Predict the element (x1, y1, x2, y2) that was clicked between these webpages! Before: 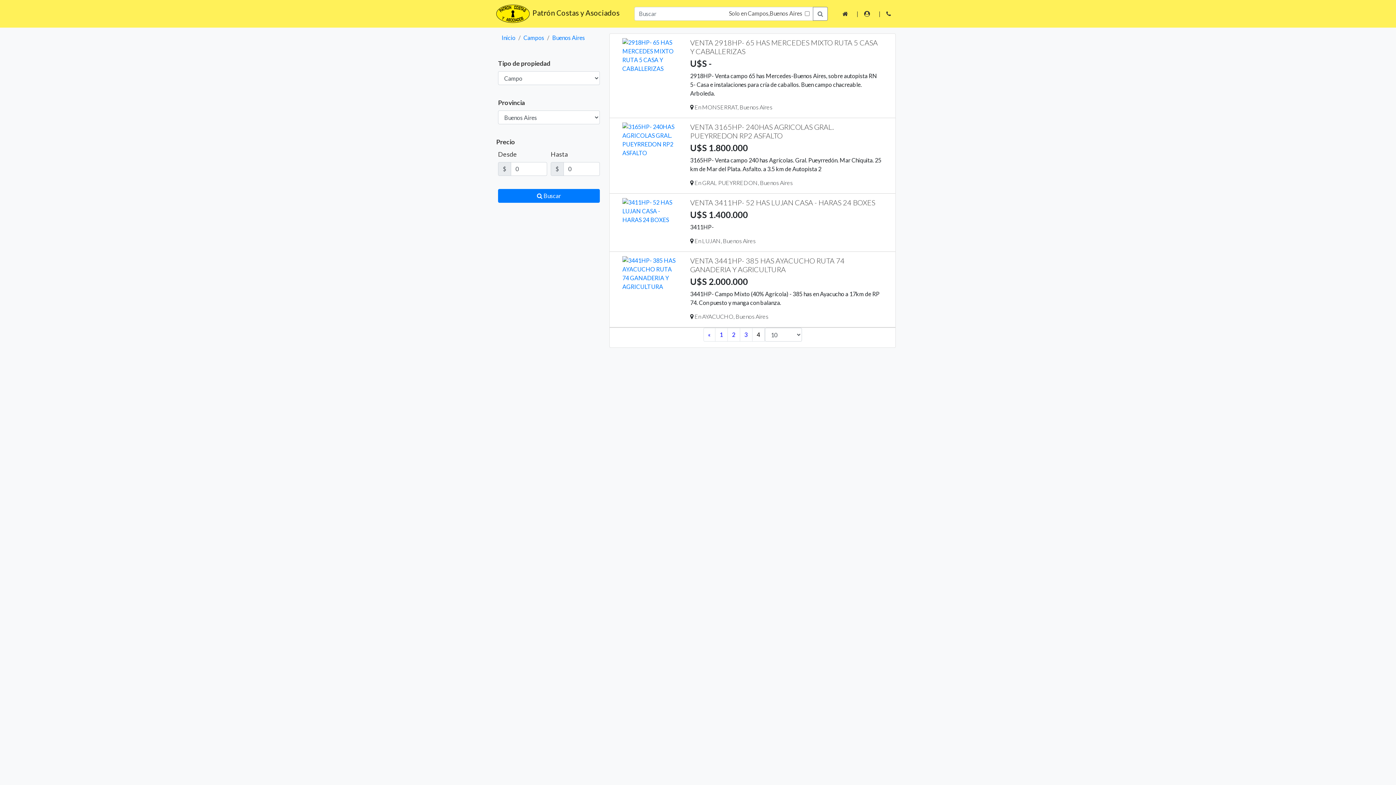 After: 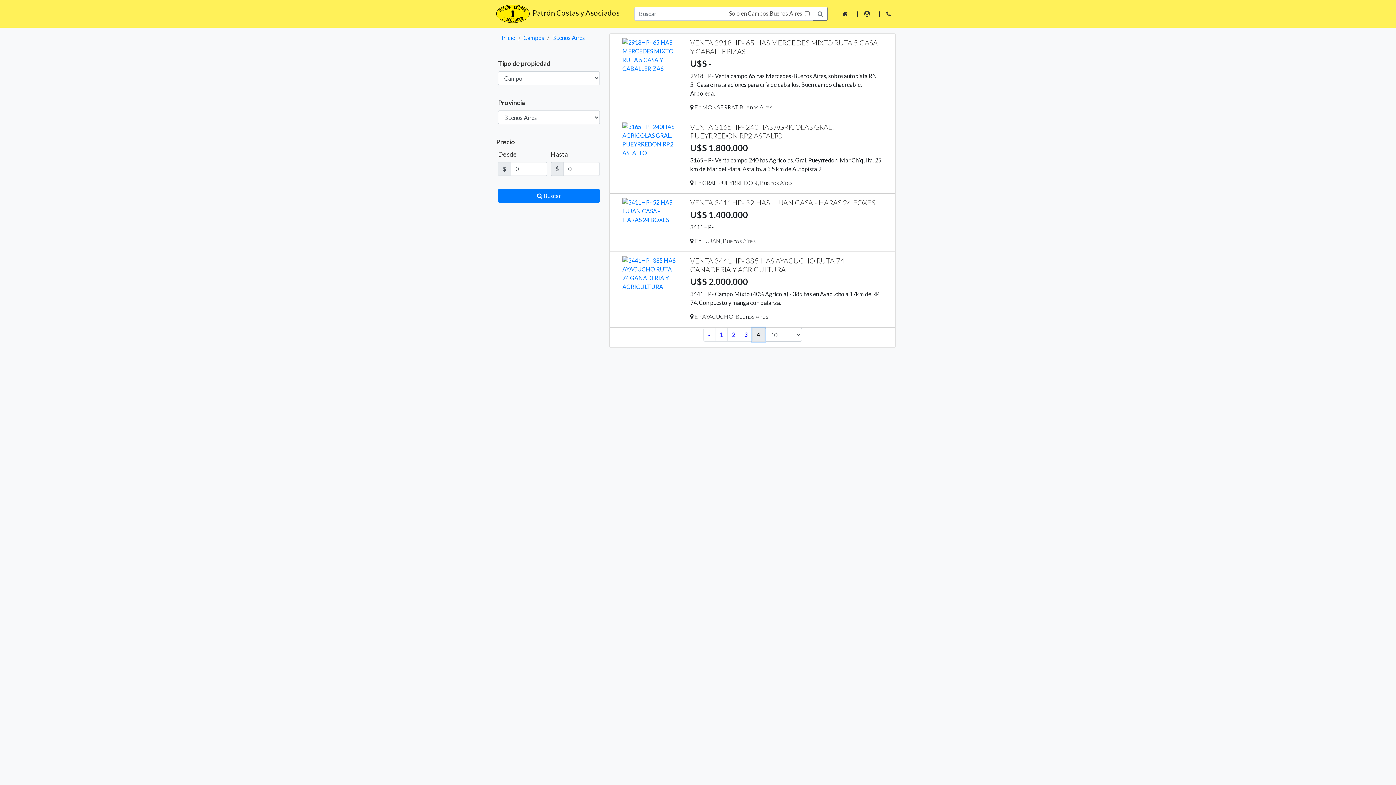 Action: label: 4 bbox: (752, 328, 764, 341)